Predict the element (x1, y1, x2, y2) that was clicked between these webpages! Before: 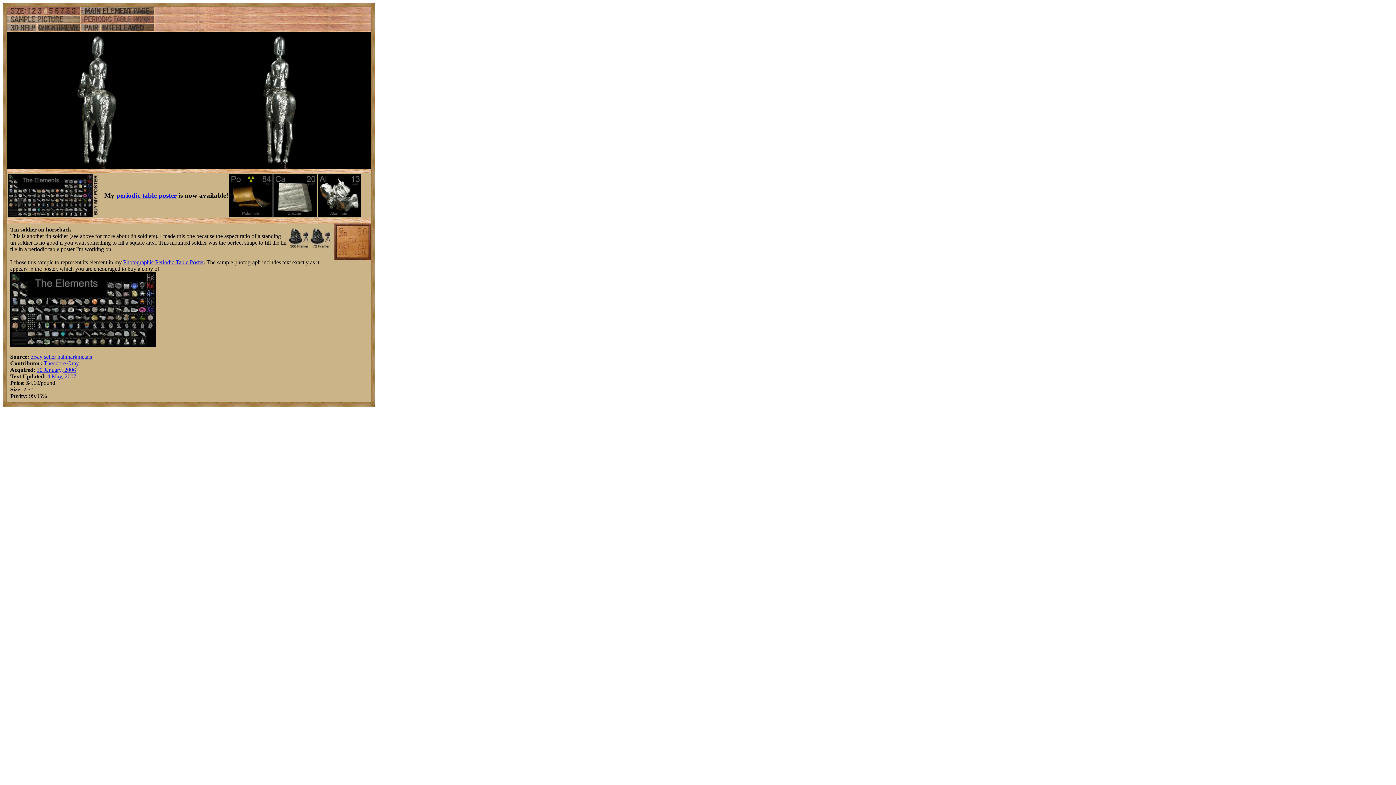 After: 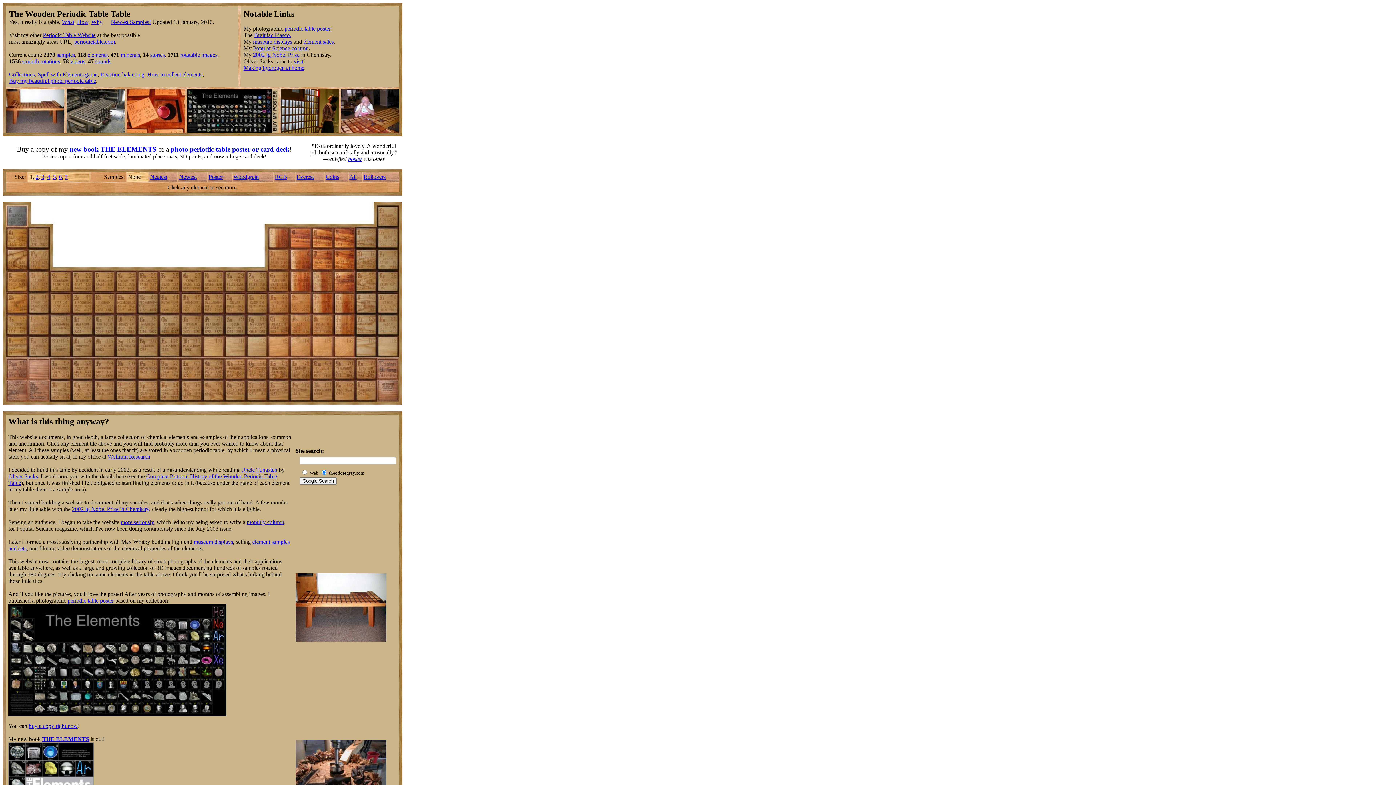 Action: bbox: (81, 17, 153, 24)